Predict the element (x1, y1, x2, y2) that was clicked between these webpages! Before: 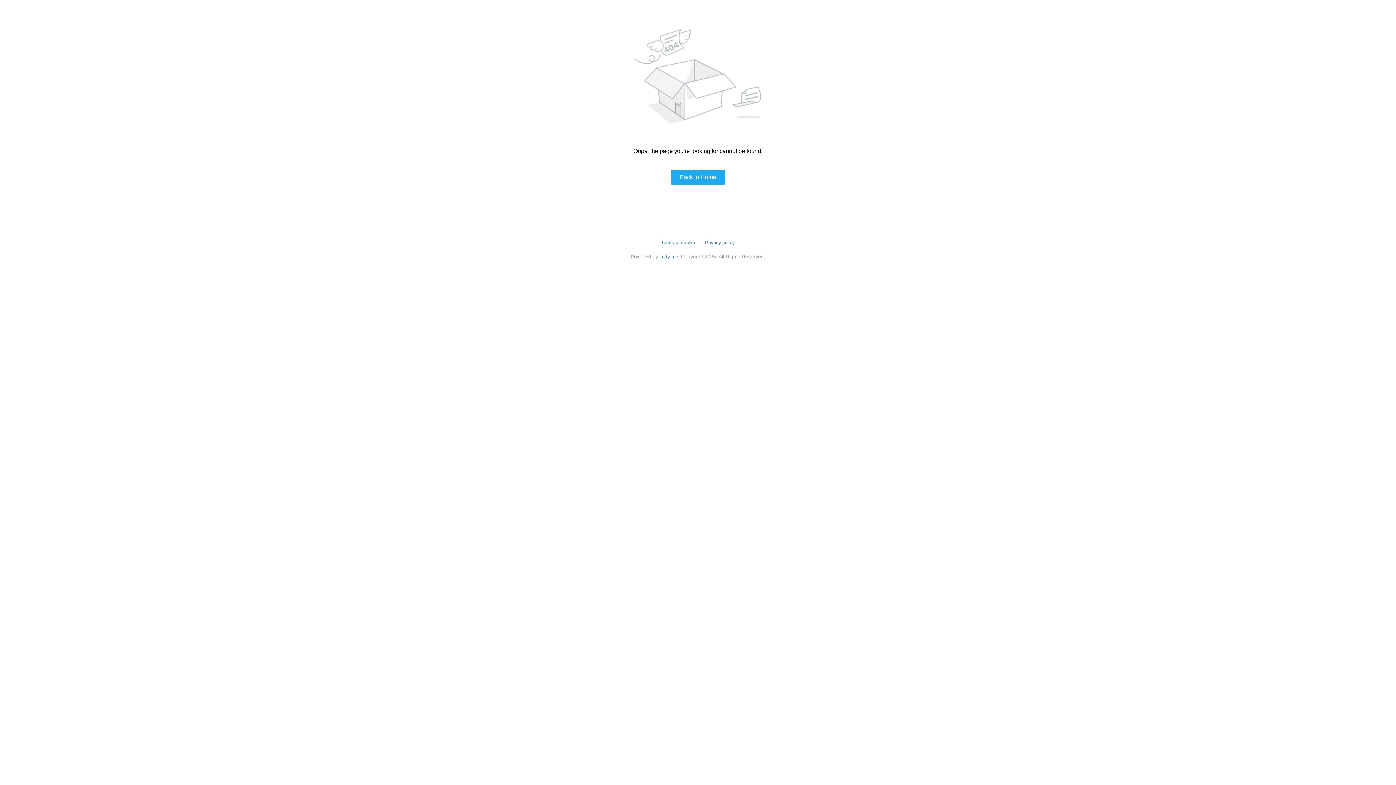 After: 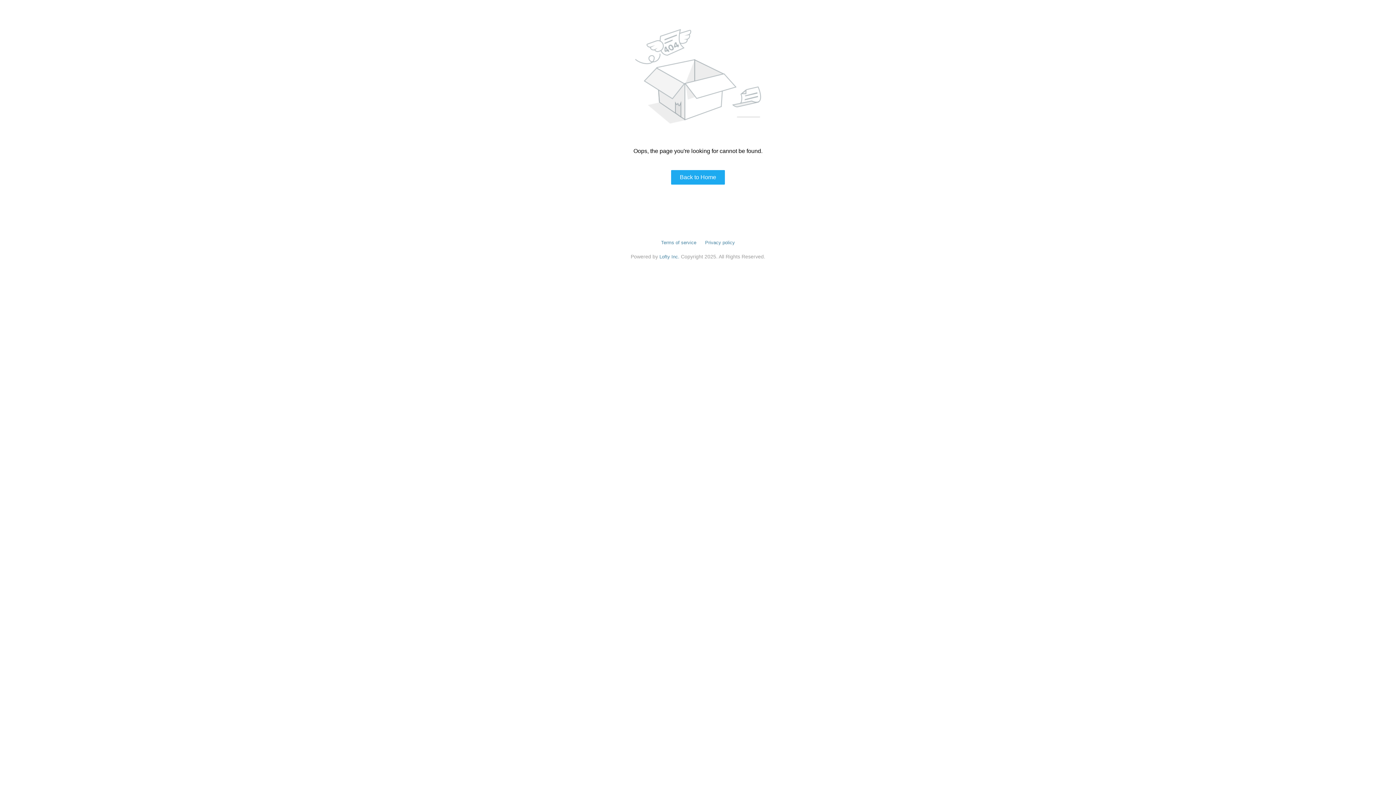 Action: bbox: (705, 240, 735, 245) label: Privacy policy